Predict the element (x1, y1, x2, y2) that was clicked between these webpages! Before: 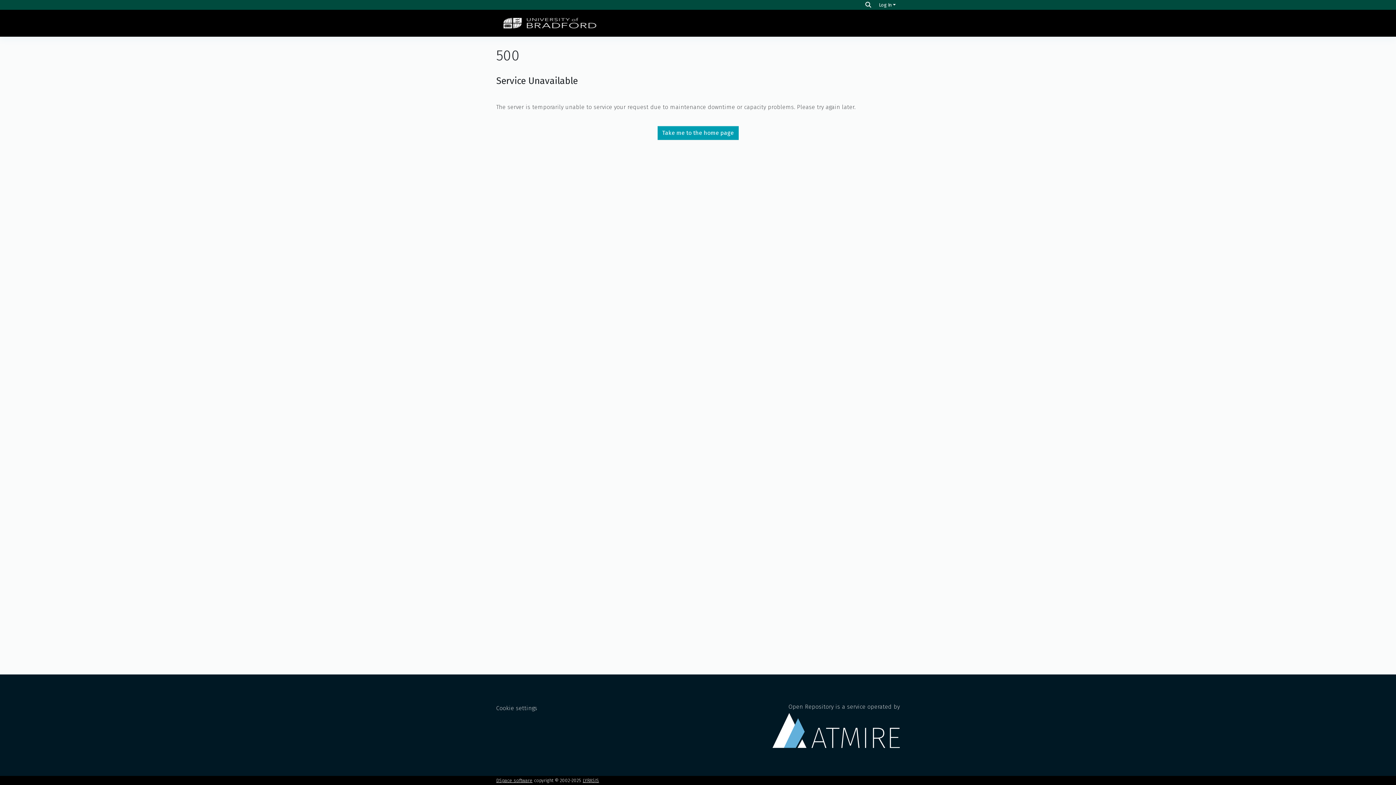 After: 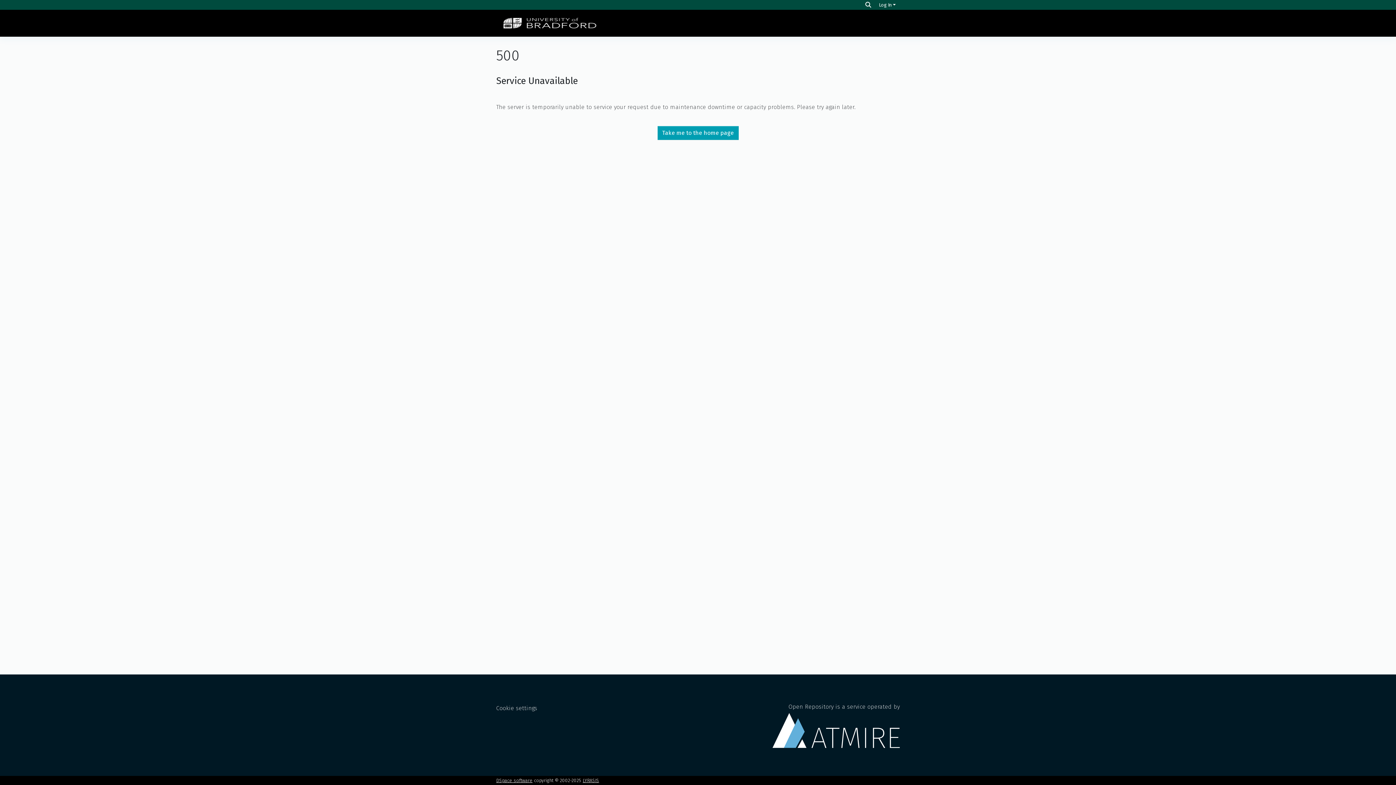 Action: bbox: (496, 14, 603, 32)